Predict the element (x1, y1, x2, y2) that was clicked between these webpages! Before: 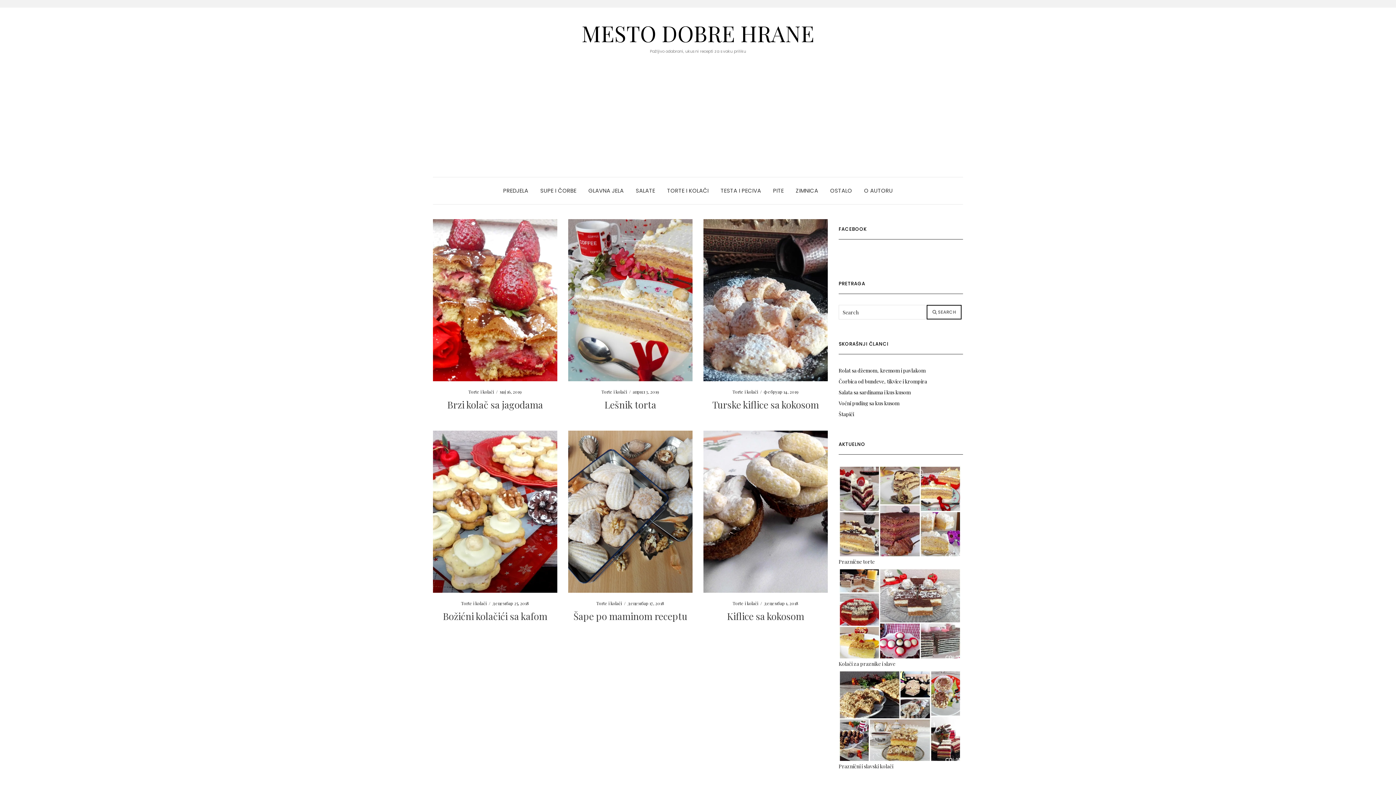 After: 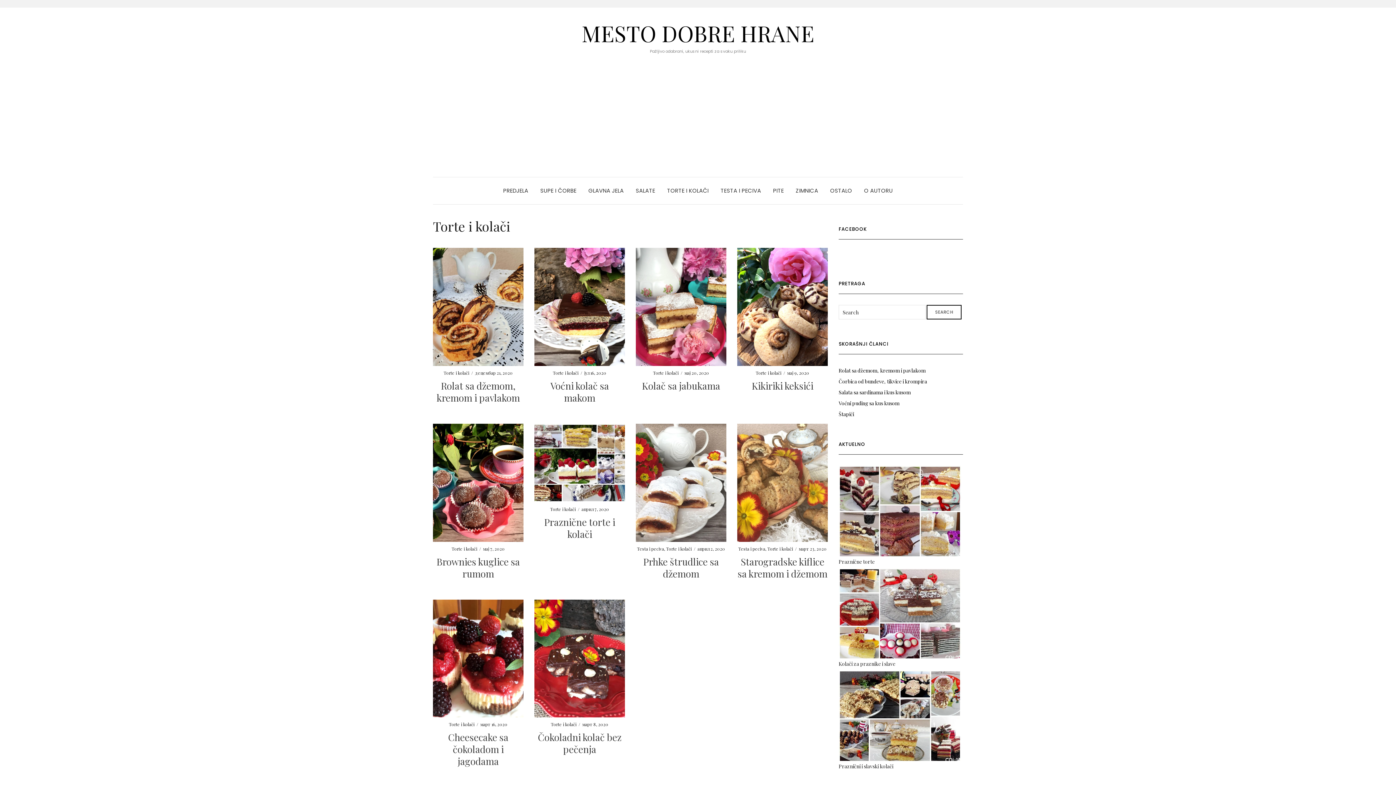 Action: bbox: (596, 600, 622, 606) label: Torte i kolači